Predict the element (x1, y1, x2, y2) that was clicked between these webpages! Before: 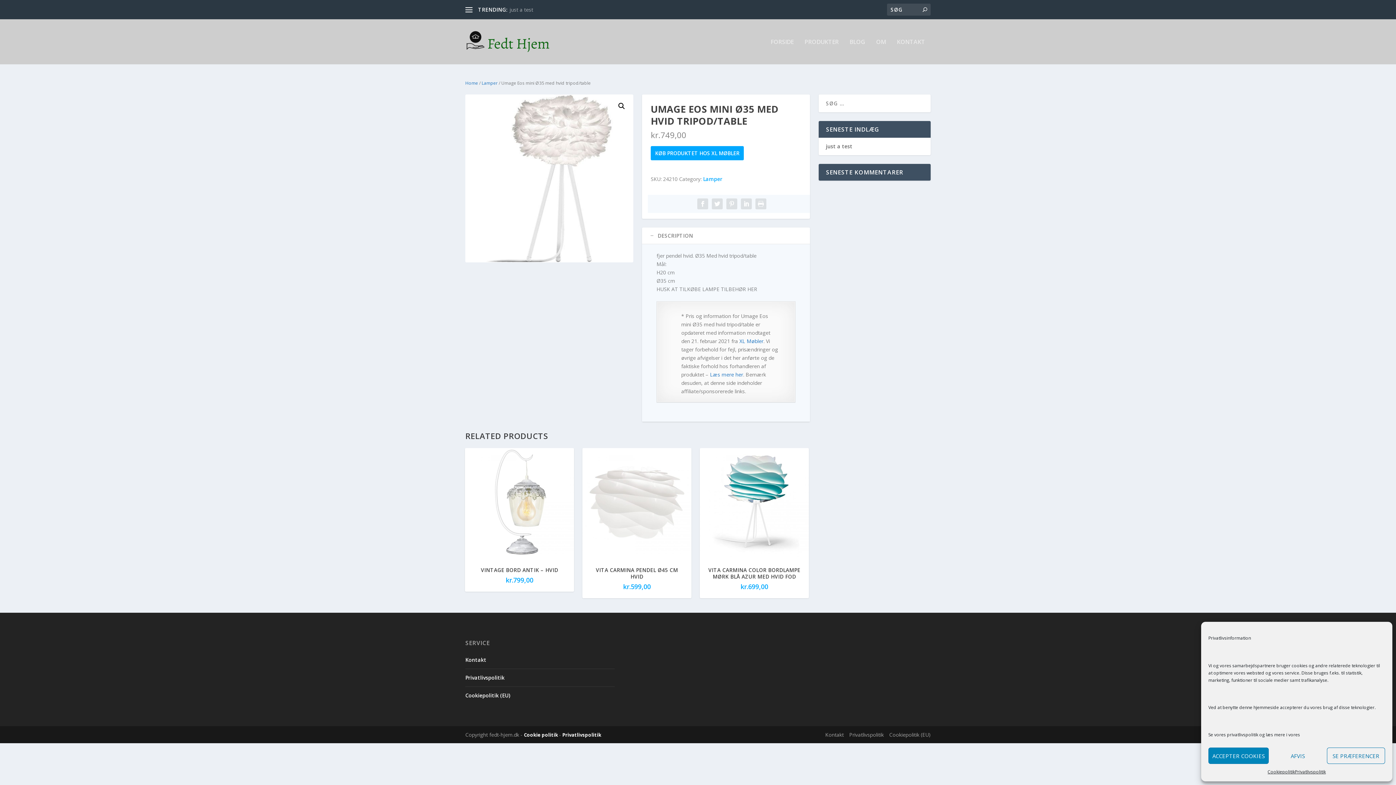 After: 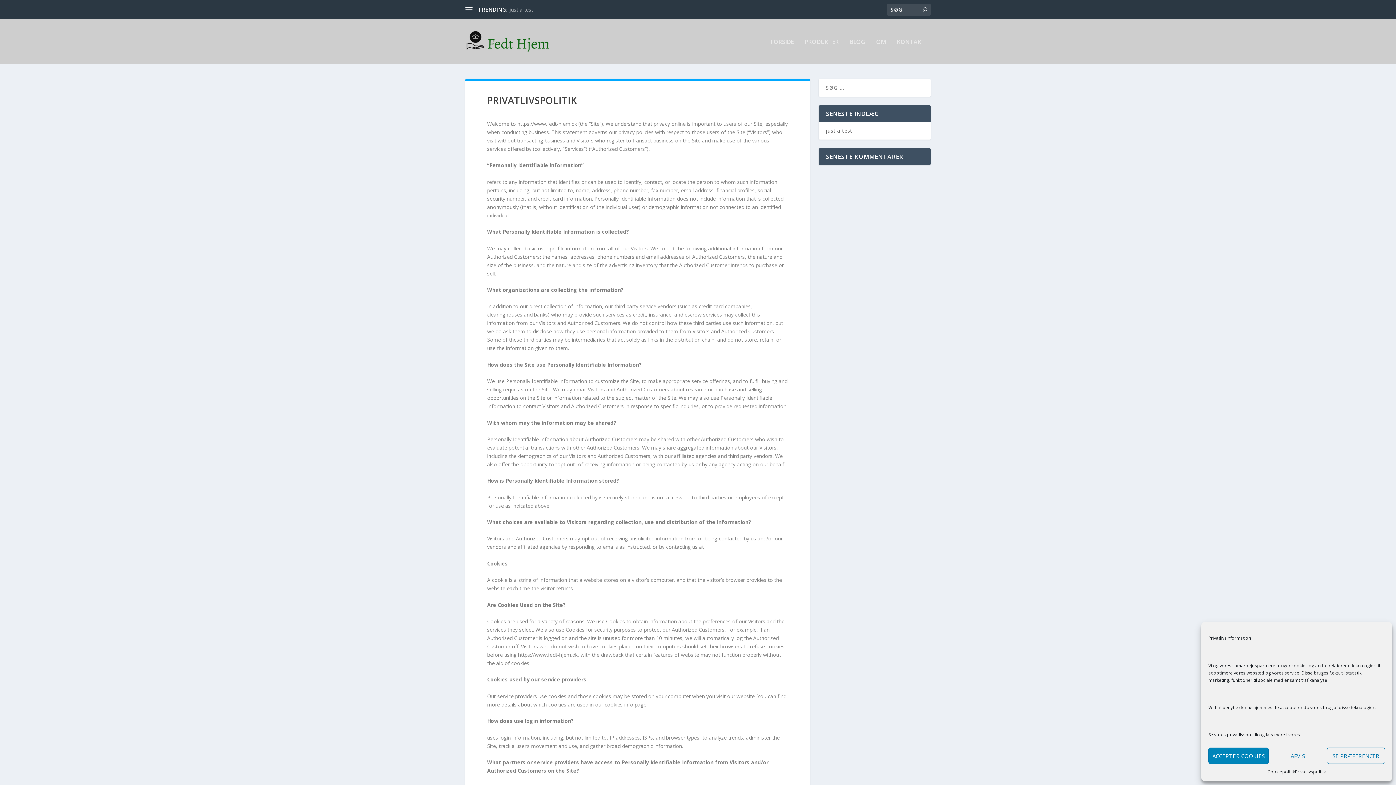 Action: label: Privatlivspolitik bbox: (849, 731, 884, 738)